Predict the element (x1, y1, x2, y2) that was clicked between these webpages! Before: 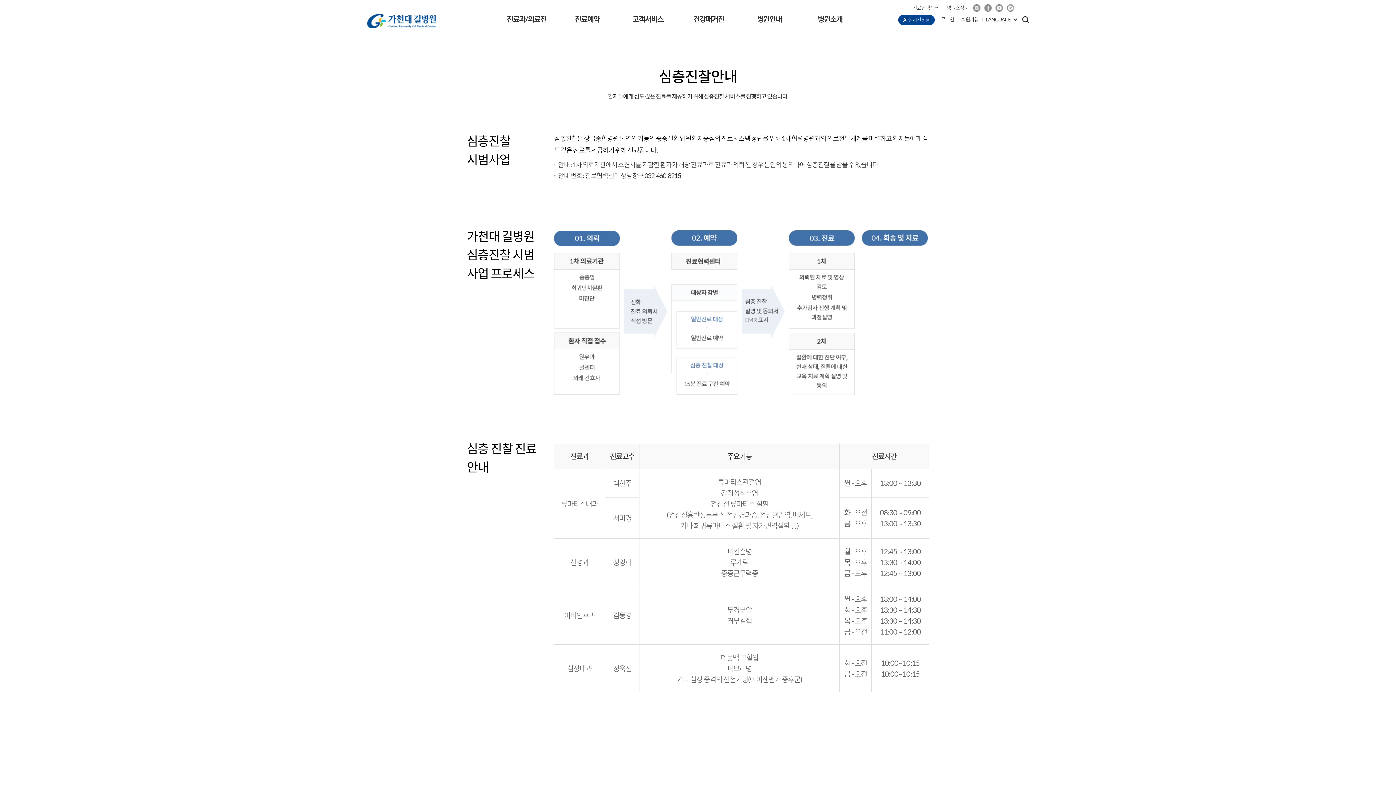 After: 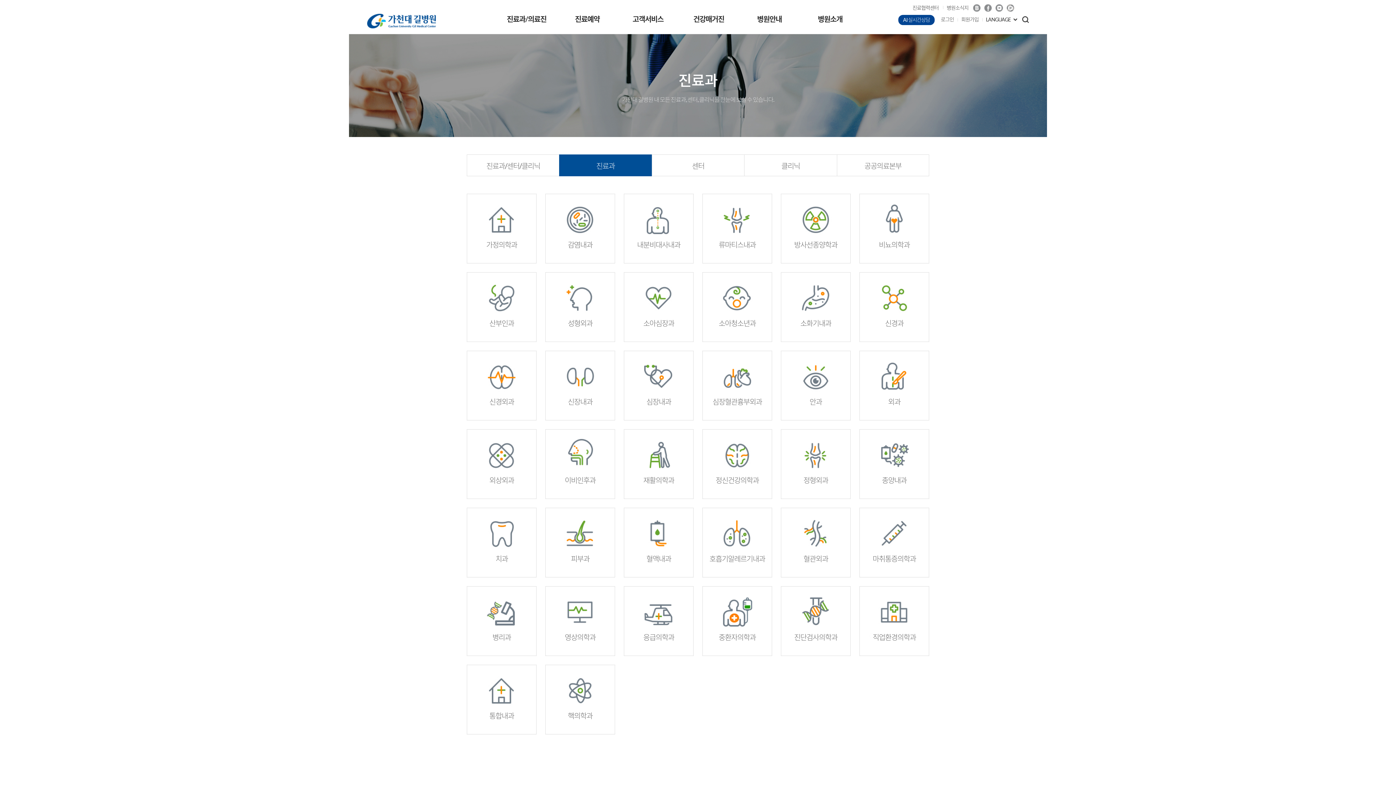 Action: bbox: (496, 0, 557, 34) label: 진료과/의료진